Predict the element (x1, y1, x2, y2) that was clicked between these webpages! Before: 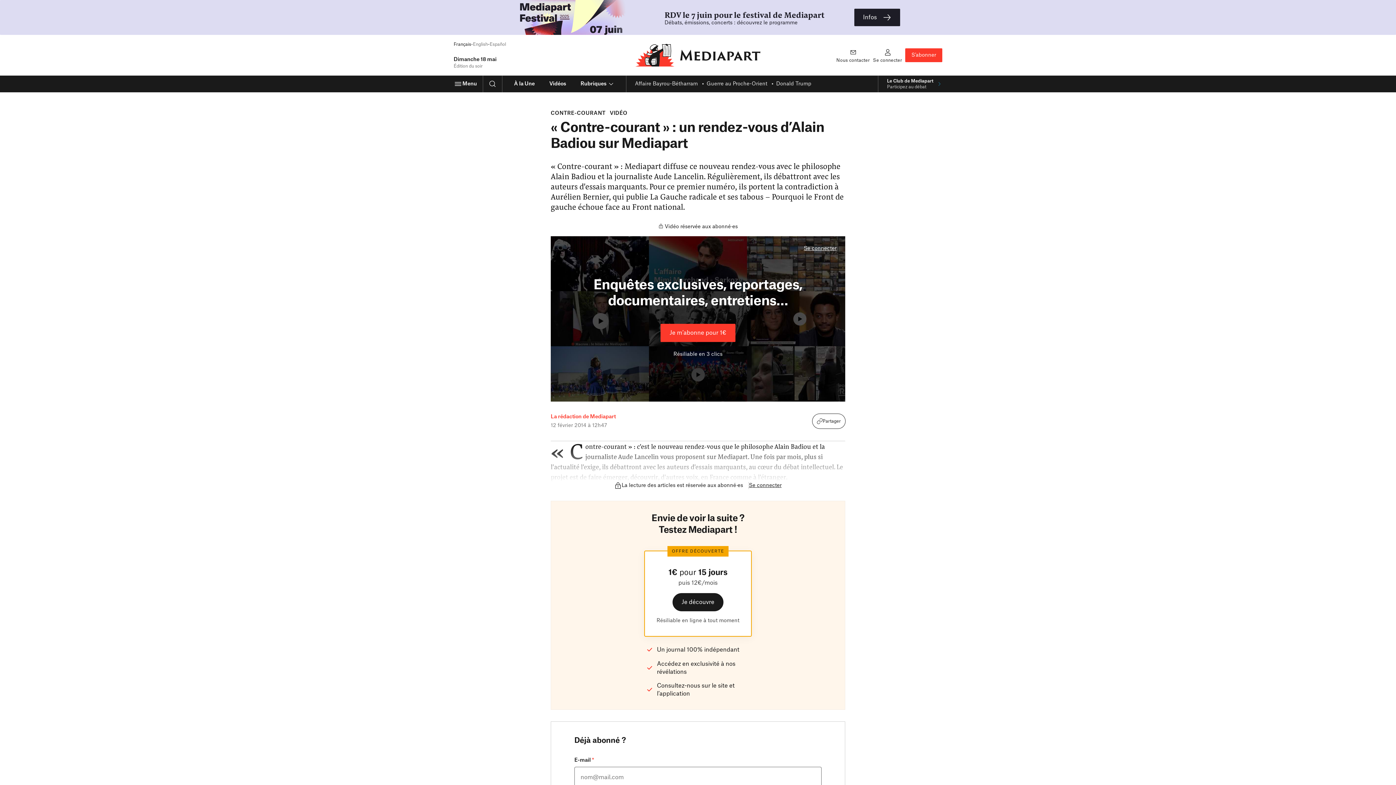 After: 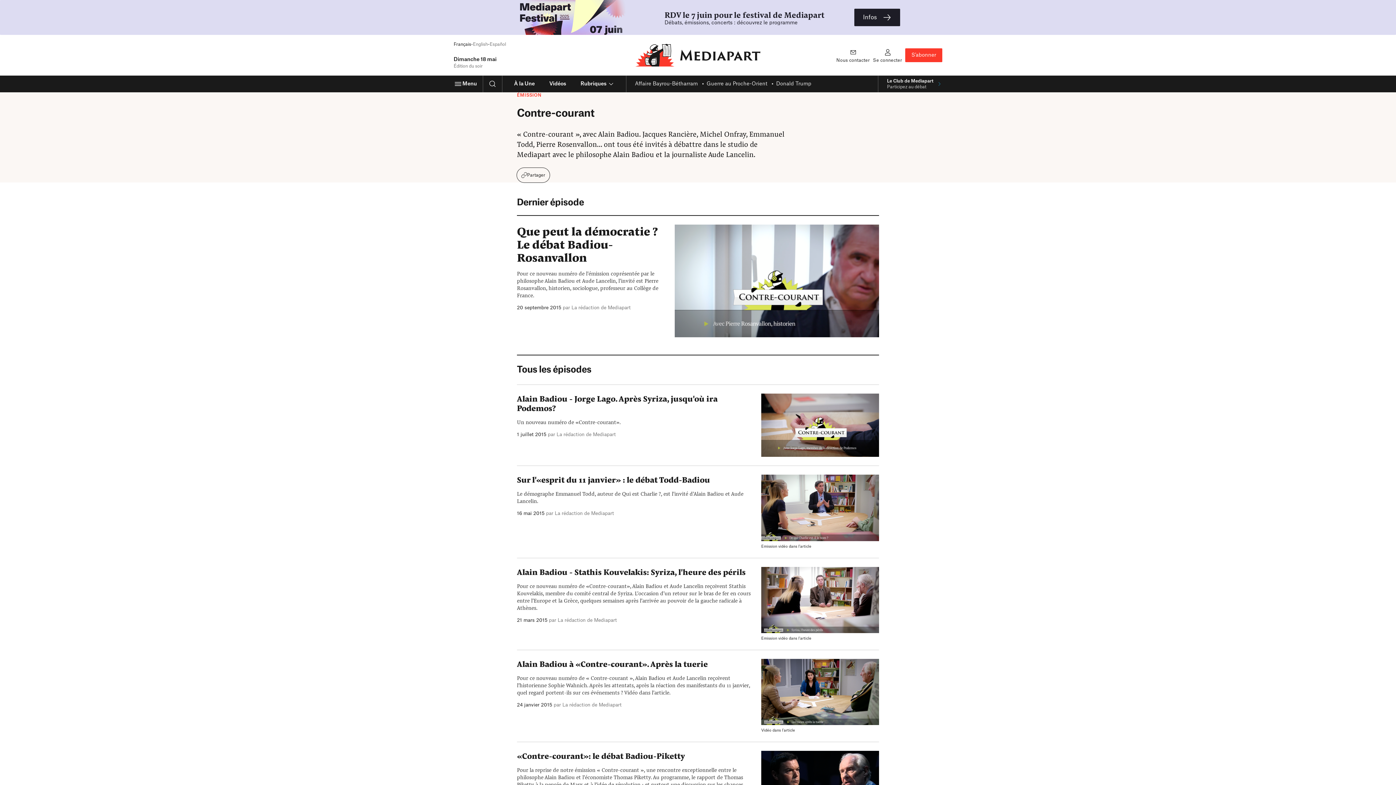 Action: bbox: (550, 110, 605, 116) label: CONTRE-COURANT